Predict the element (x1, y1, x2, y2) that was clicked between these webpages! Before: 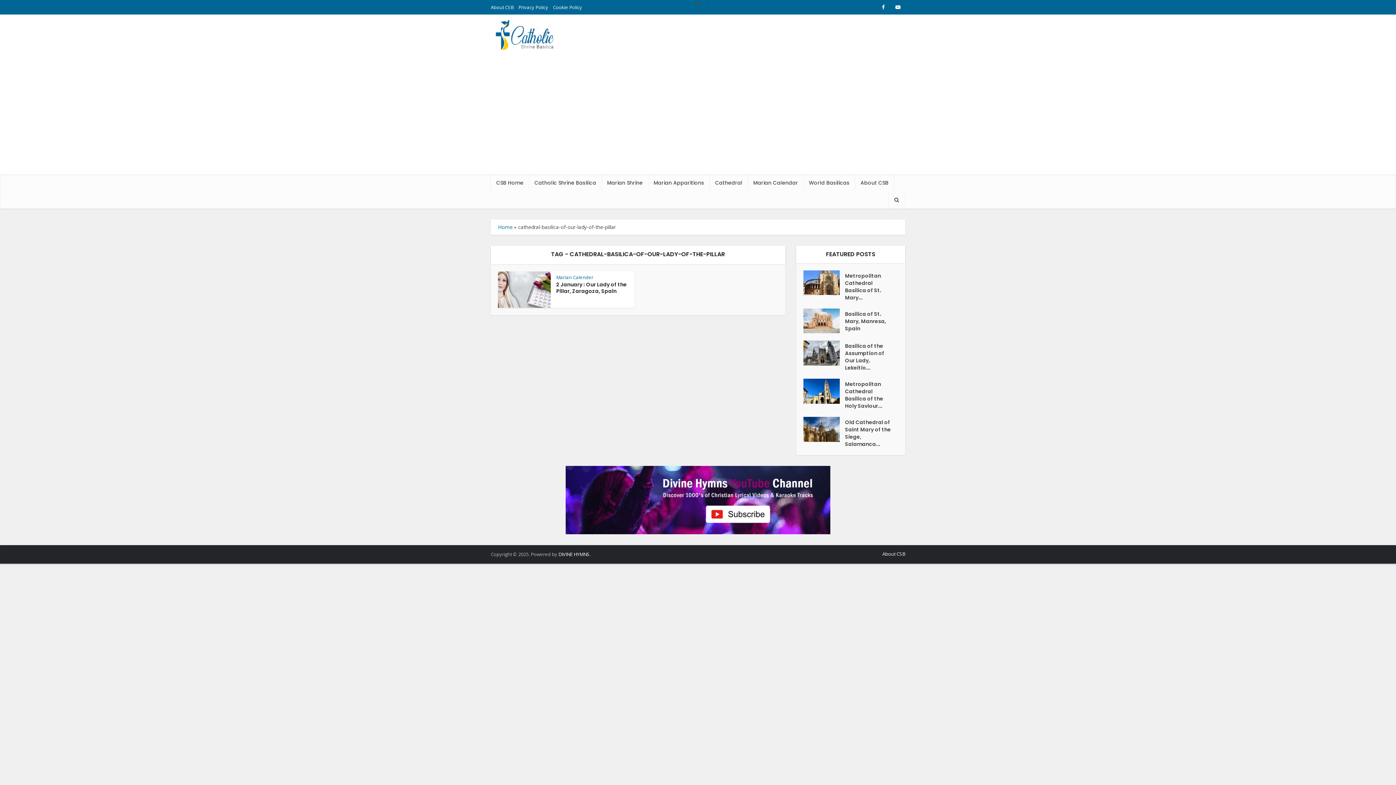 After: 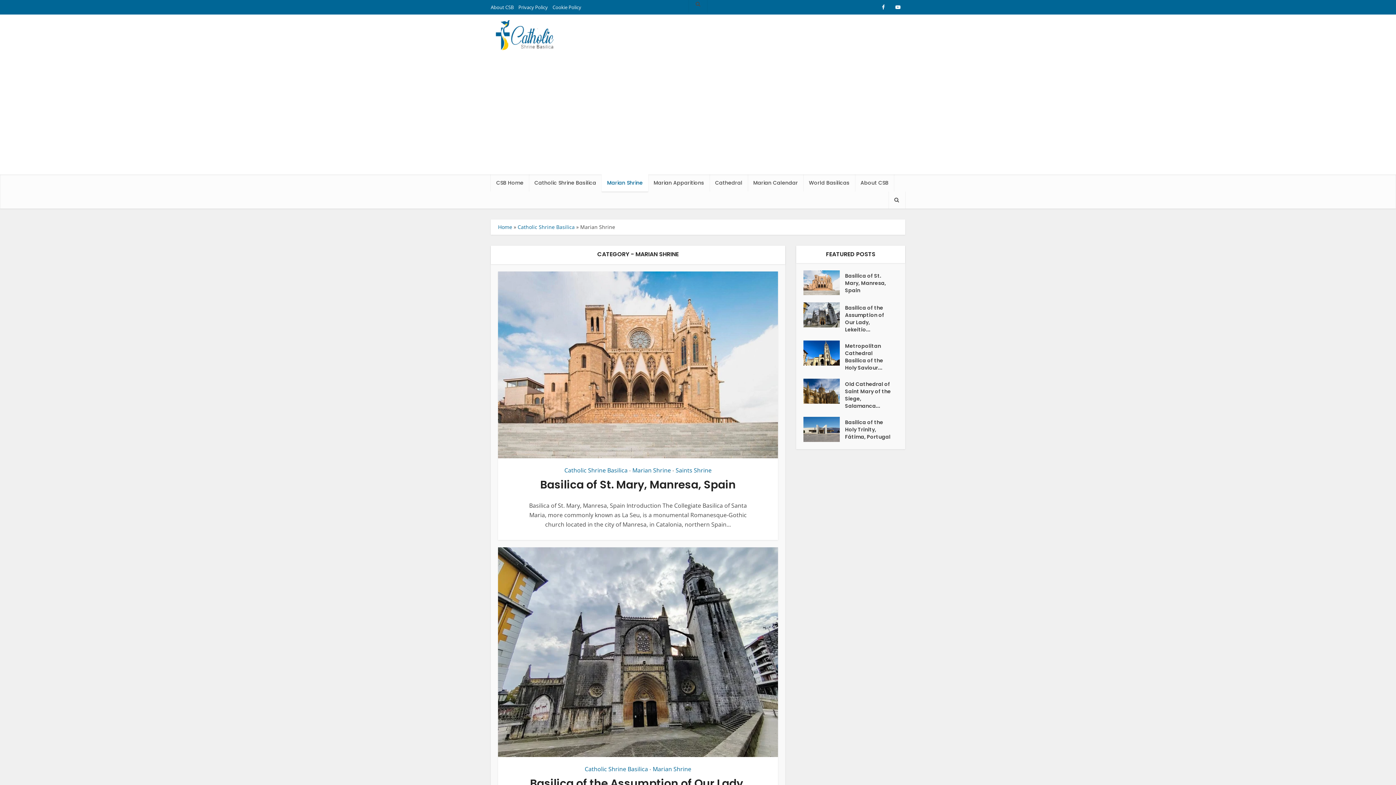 Action: label: Marian Shrine bbox: (601, 174, 648, 191)